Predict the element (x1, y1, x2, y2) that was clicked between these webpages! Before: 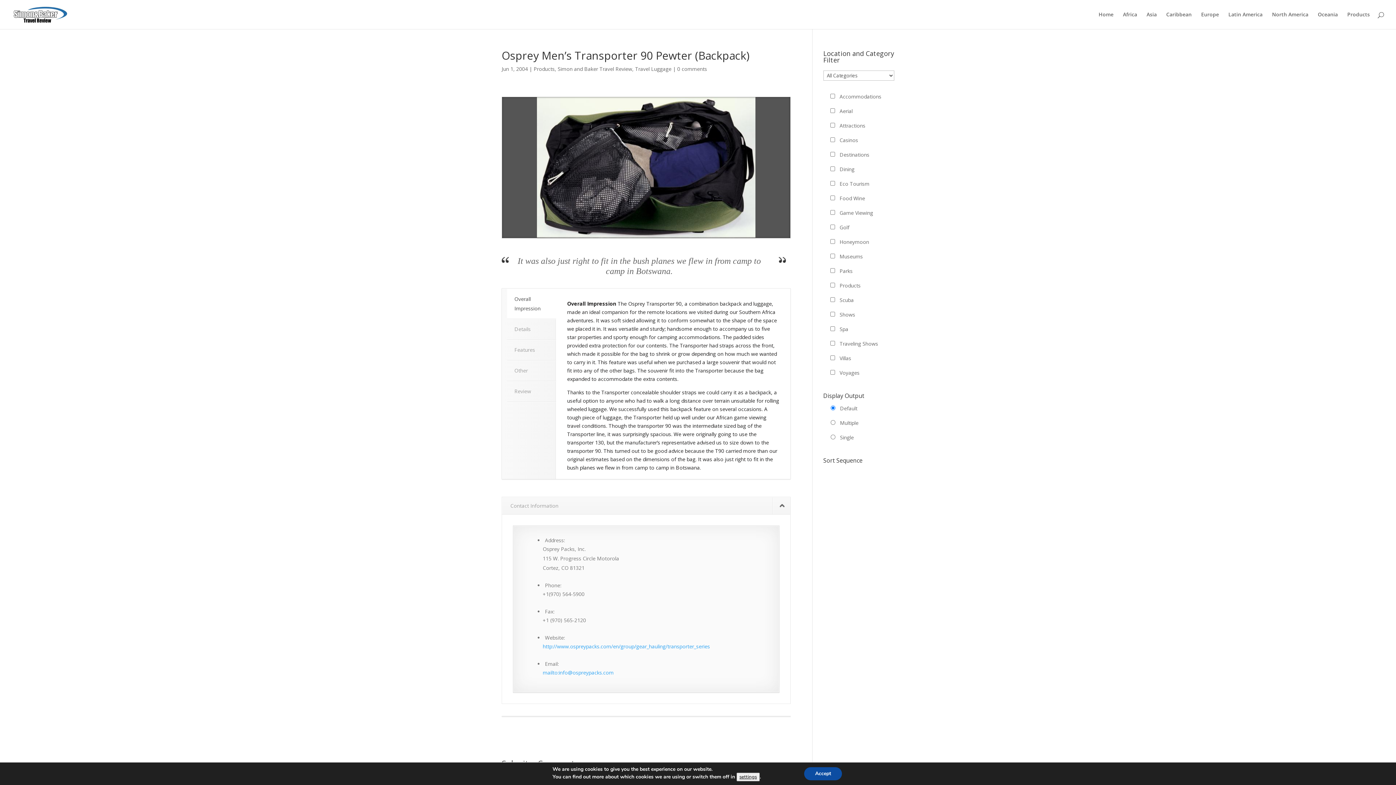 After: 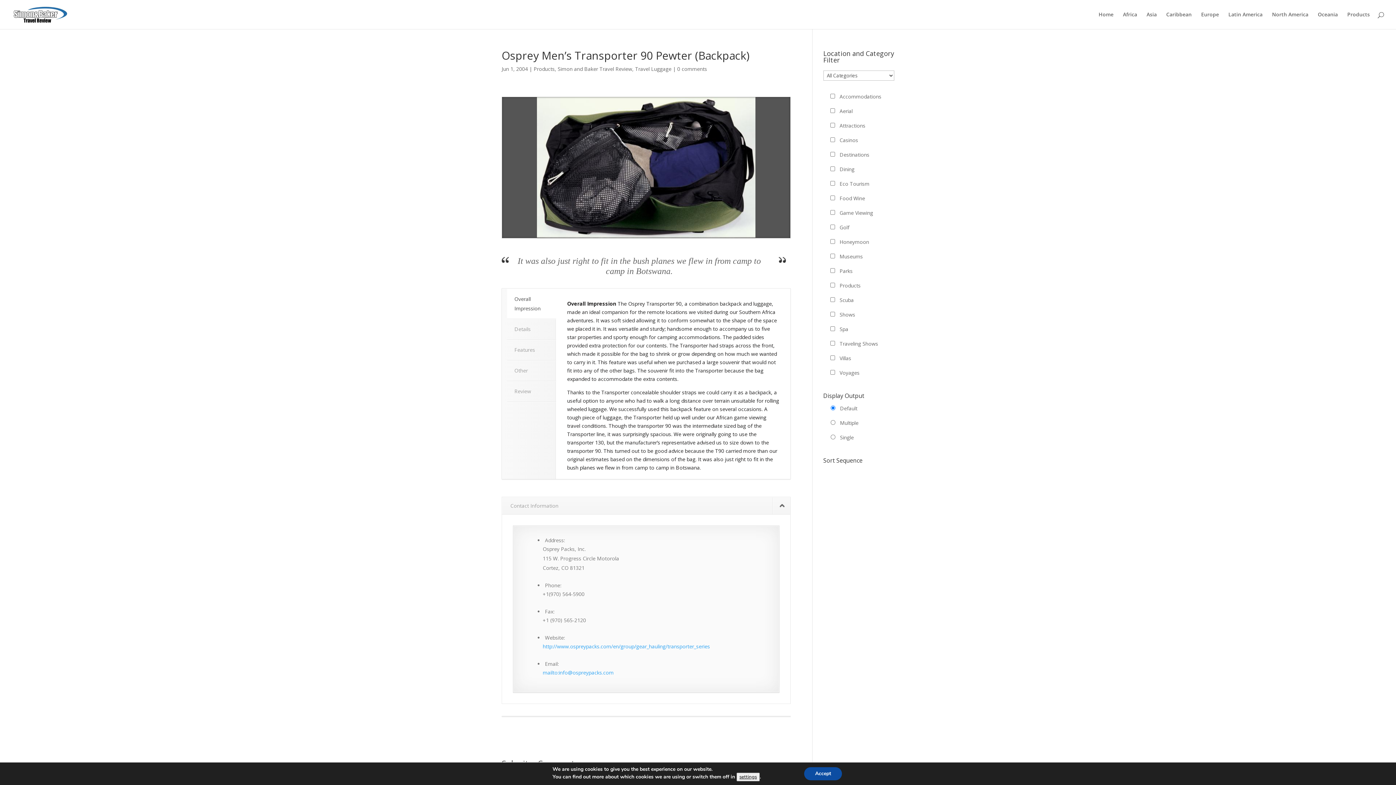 Action: bbox: (542, 669, 613, 676) label: mailto:info@ospreypacks.com